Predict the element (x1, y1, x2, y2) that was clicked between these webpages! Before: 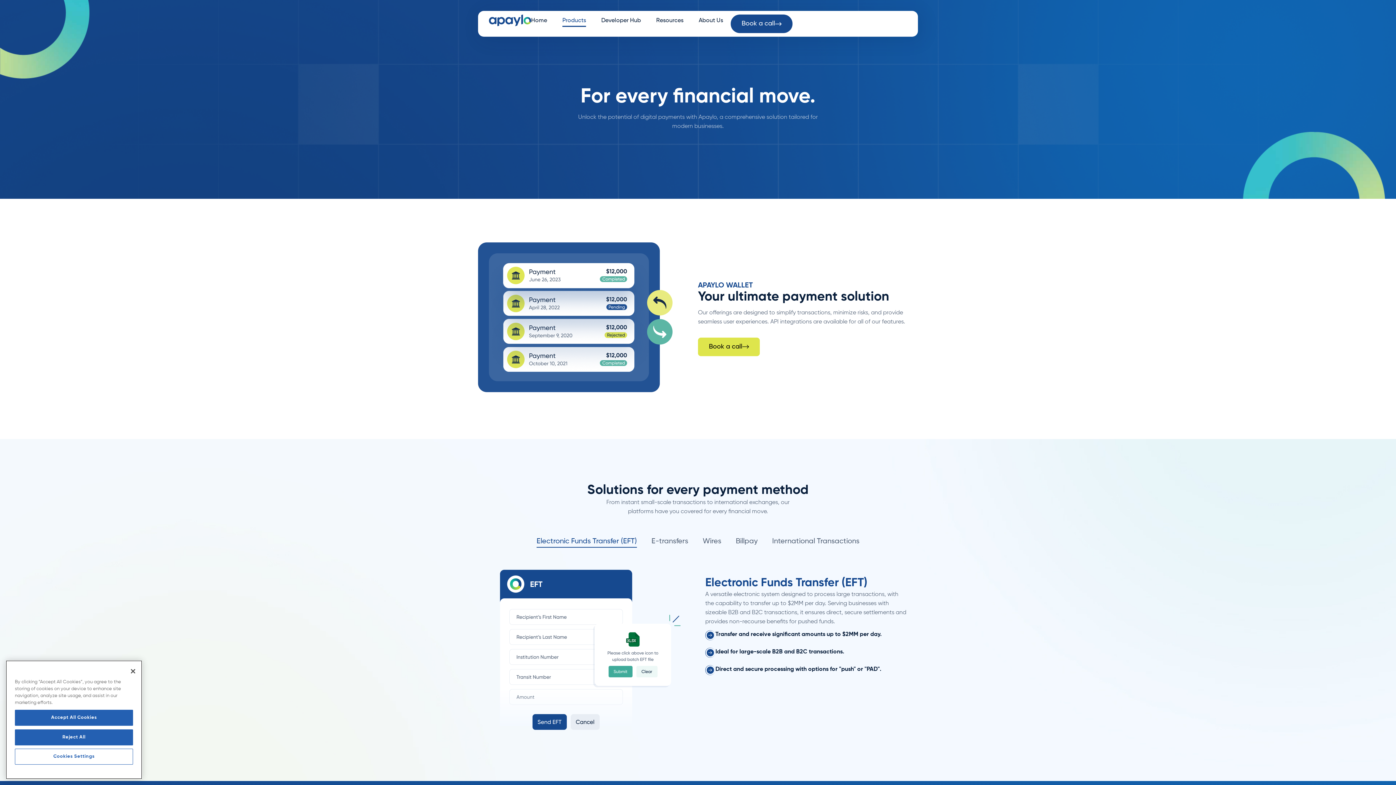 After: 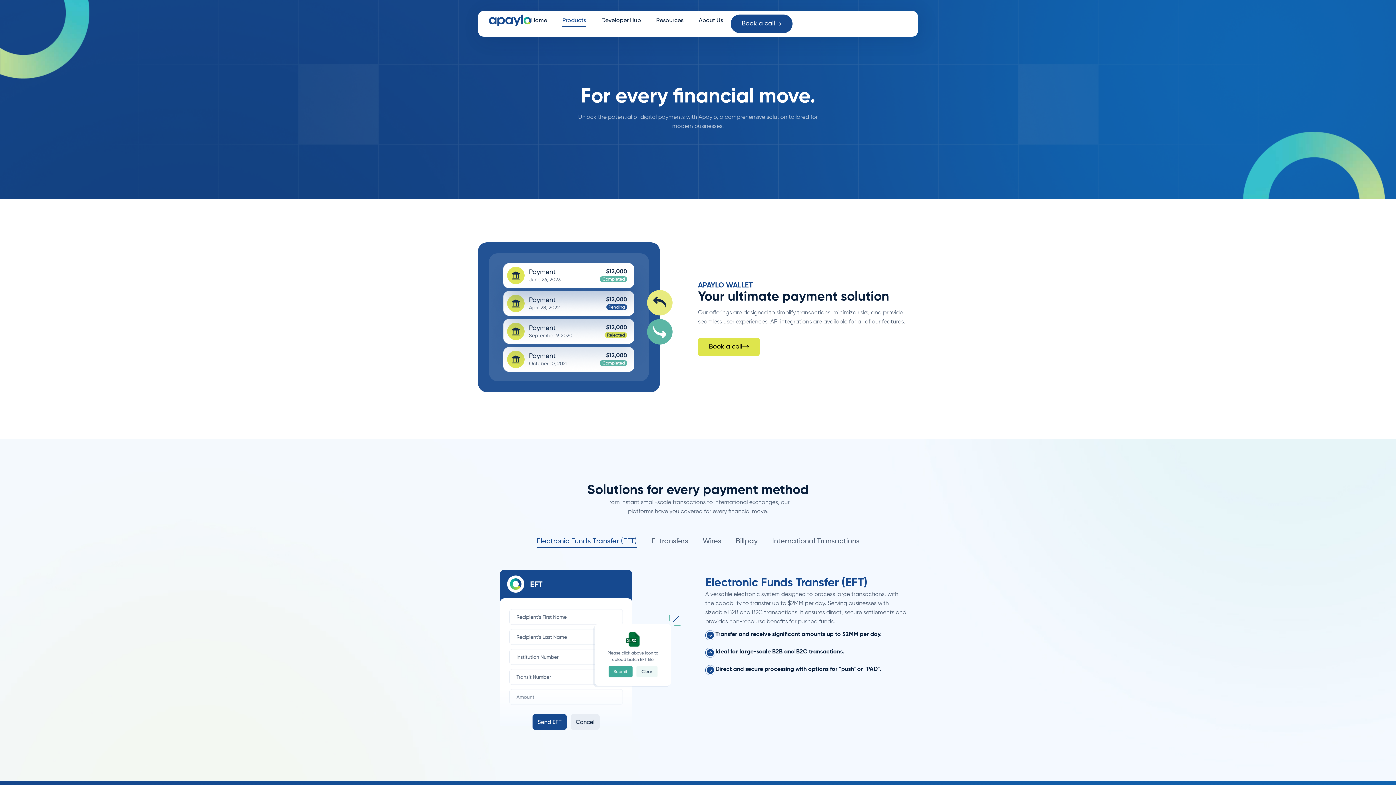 Action: bbox: (14, 750, 133, 766) label: Reject All